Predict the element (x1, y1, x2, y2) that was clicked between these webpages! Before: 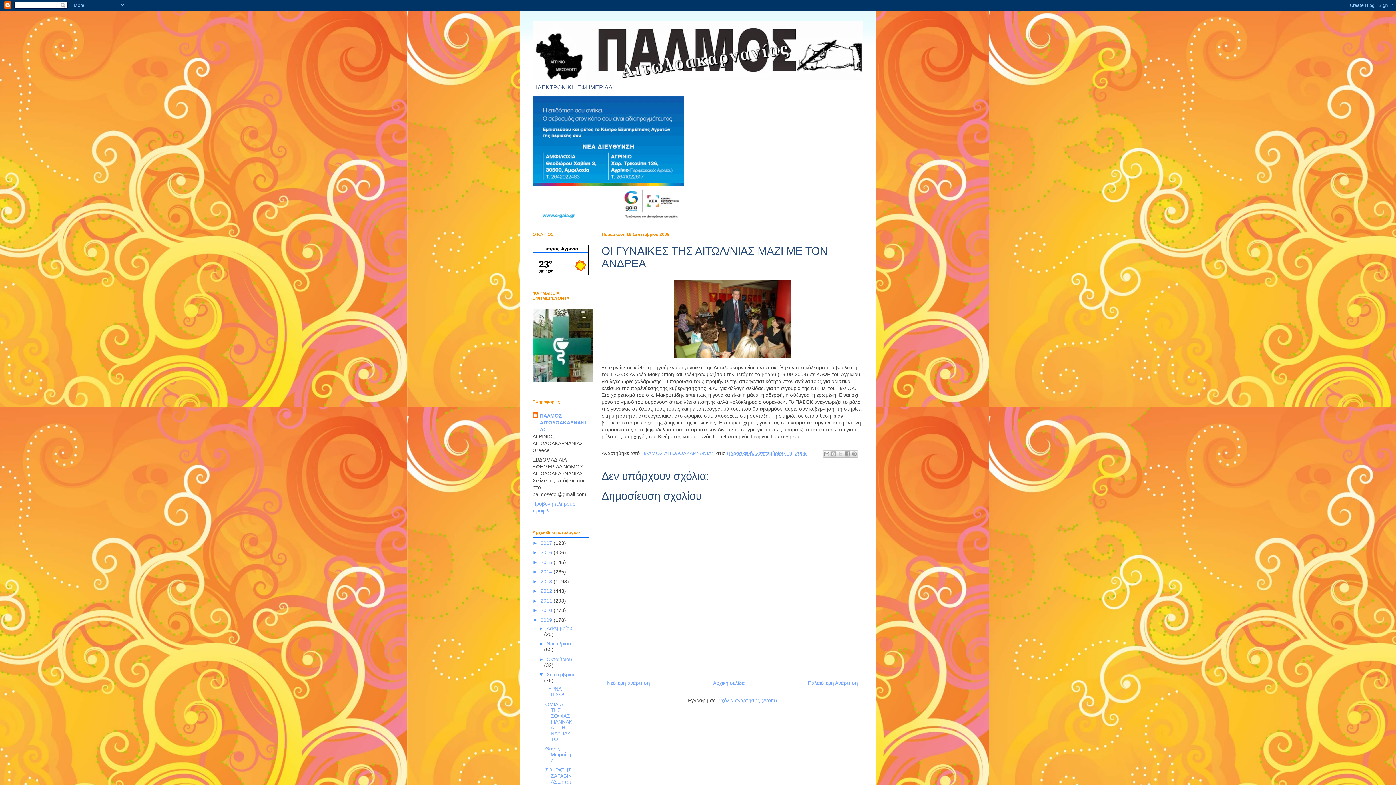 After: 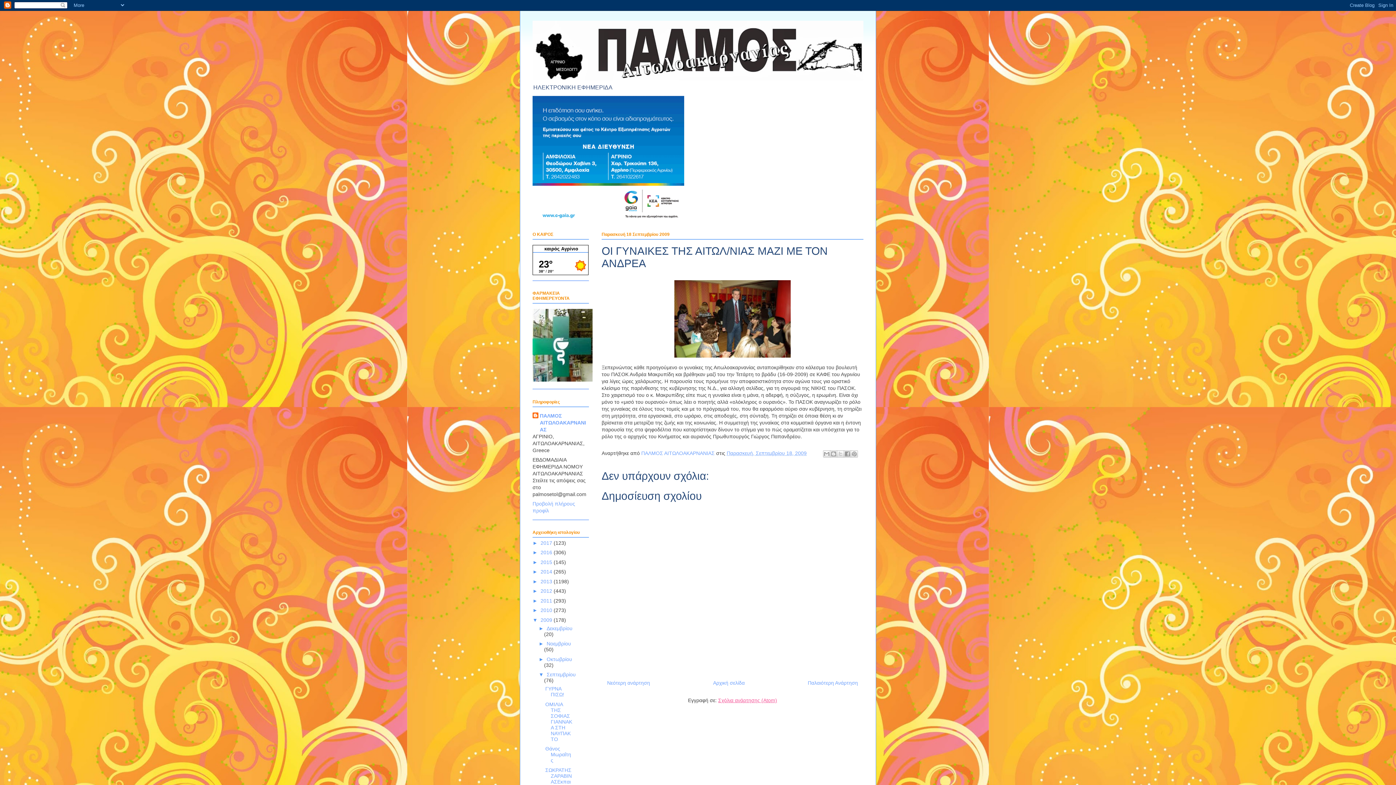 Action: label: Σχόλια ανάρτησης (Atom) bbox: (718, 697, 777, 703)